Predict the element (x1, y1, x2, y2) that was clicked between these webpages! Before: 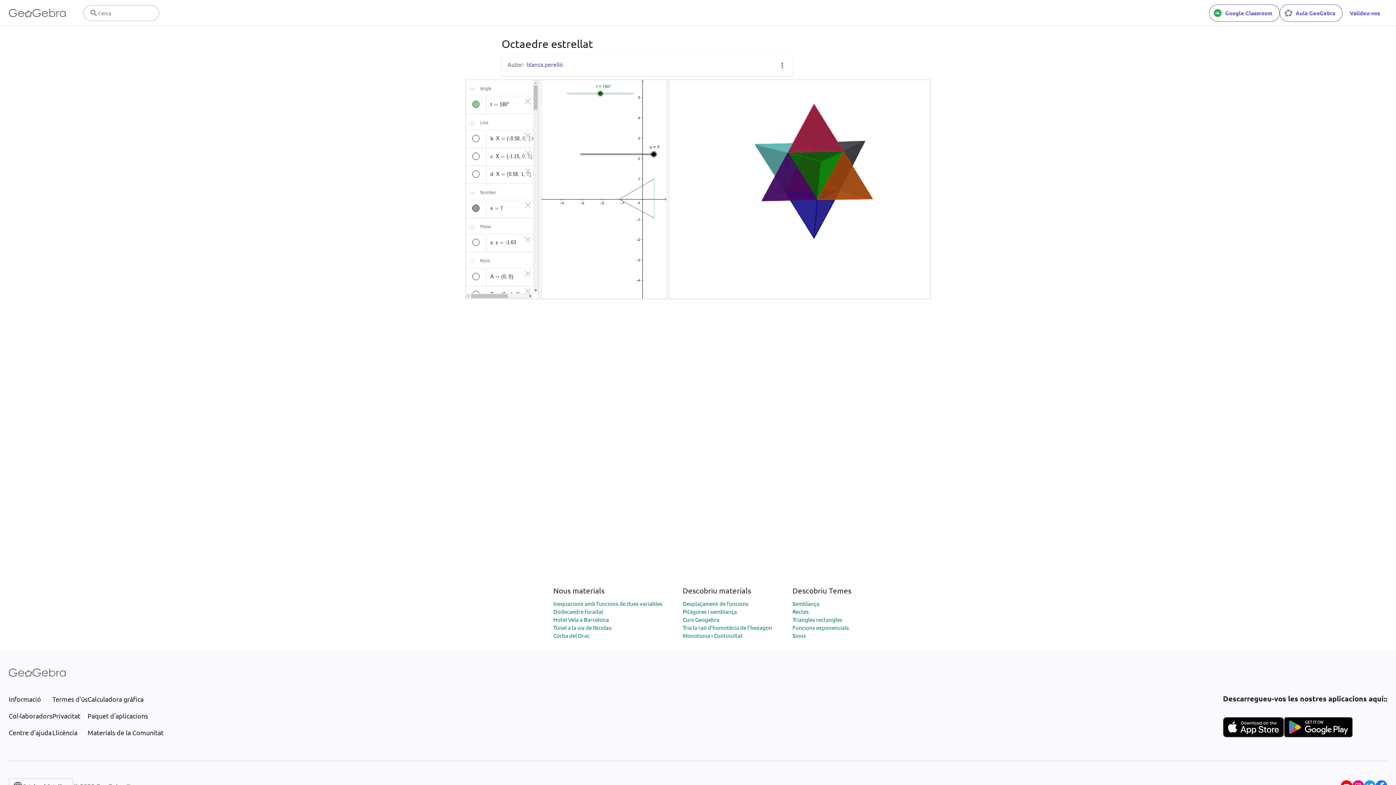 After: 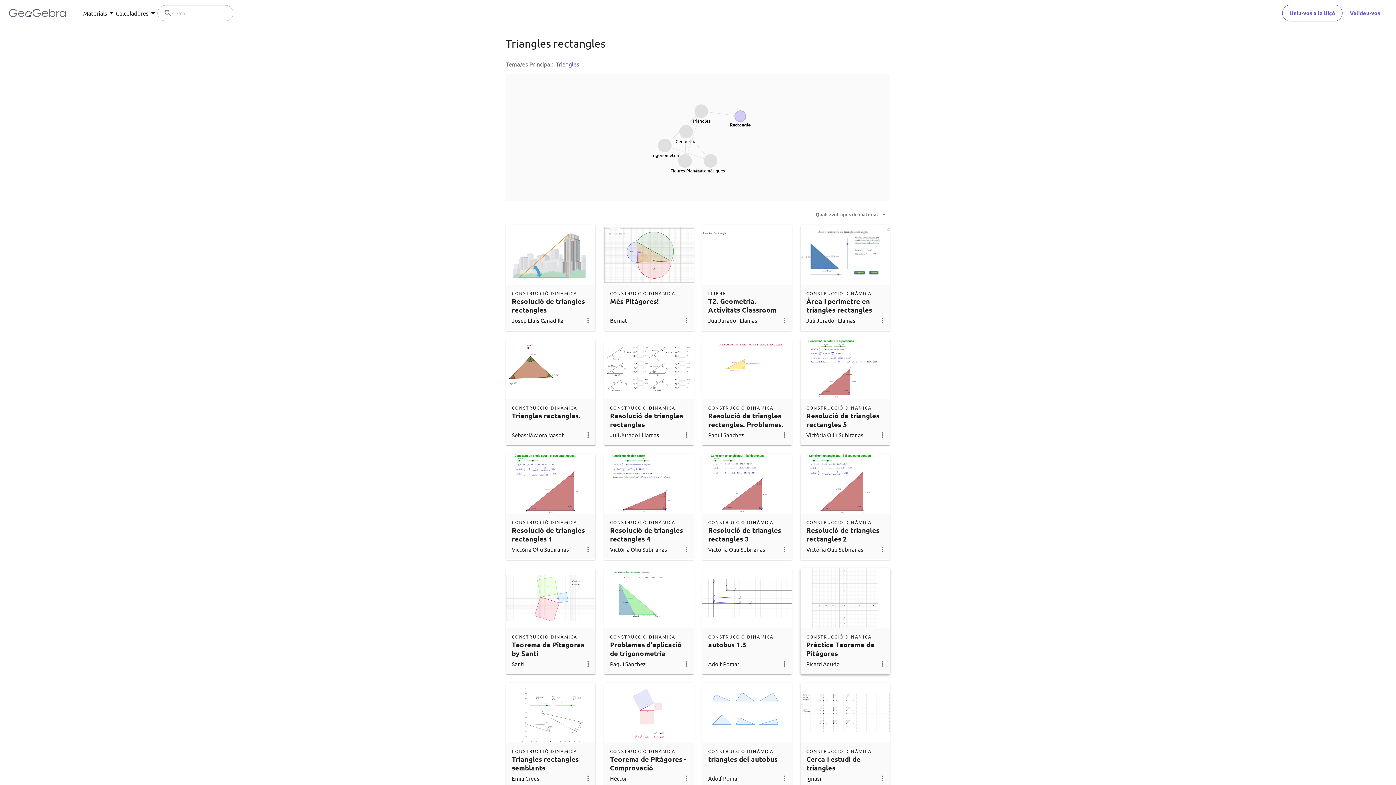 Action: bbox: (792, 616, 842, 623) label: Triangles rectangles